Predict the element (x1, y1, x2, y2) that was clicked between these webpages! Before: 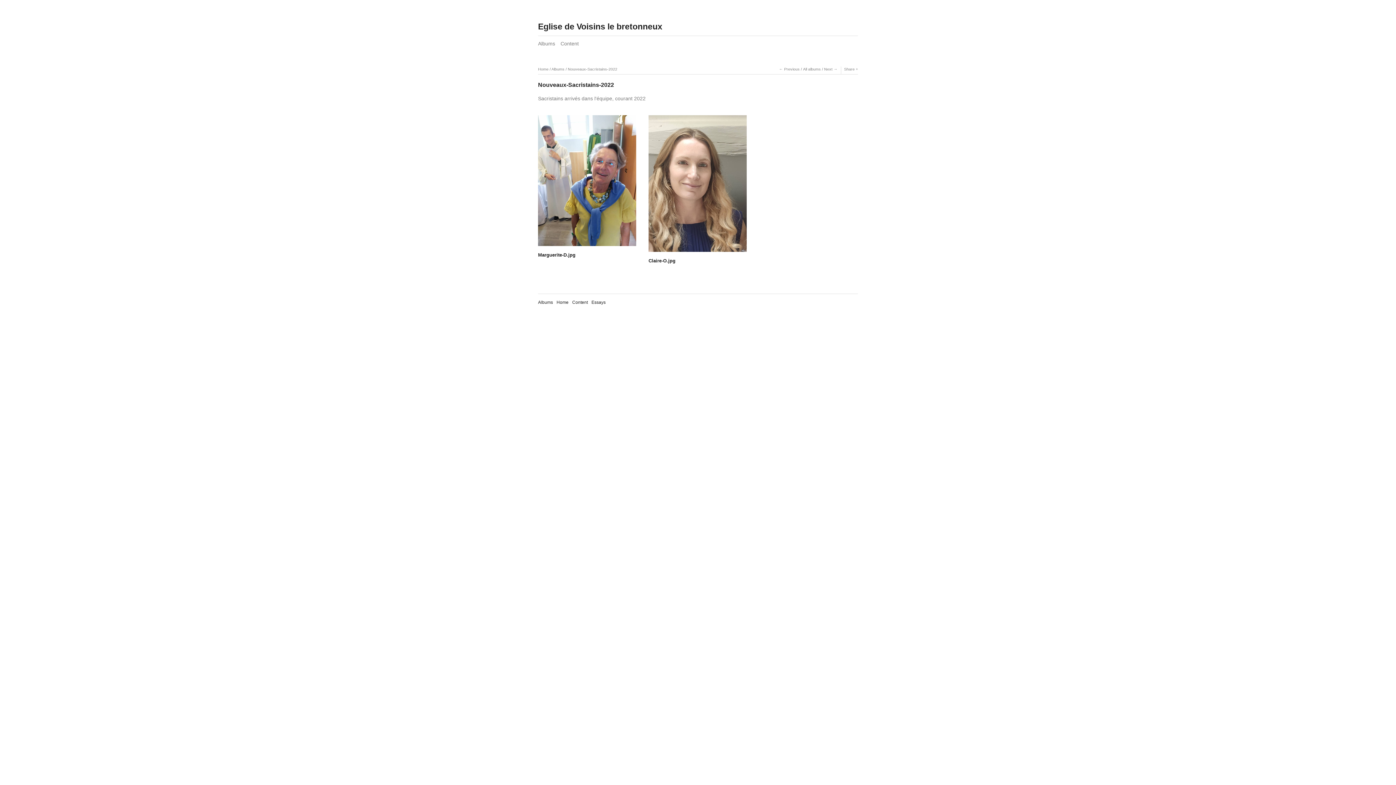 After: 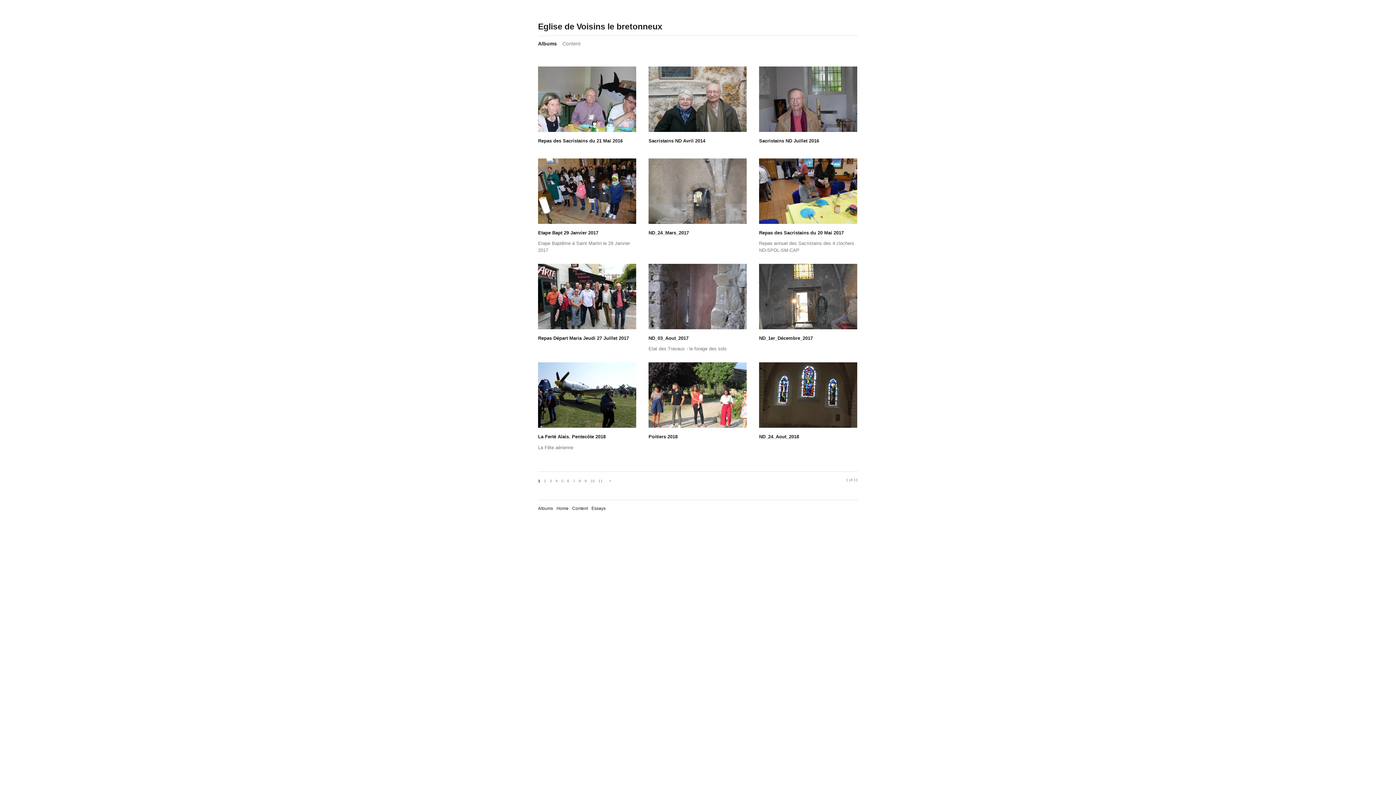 Action: bbox: (803, 66, 821, 71) label: All albums